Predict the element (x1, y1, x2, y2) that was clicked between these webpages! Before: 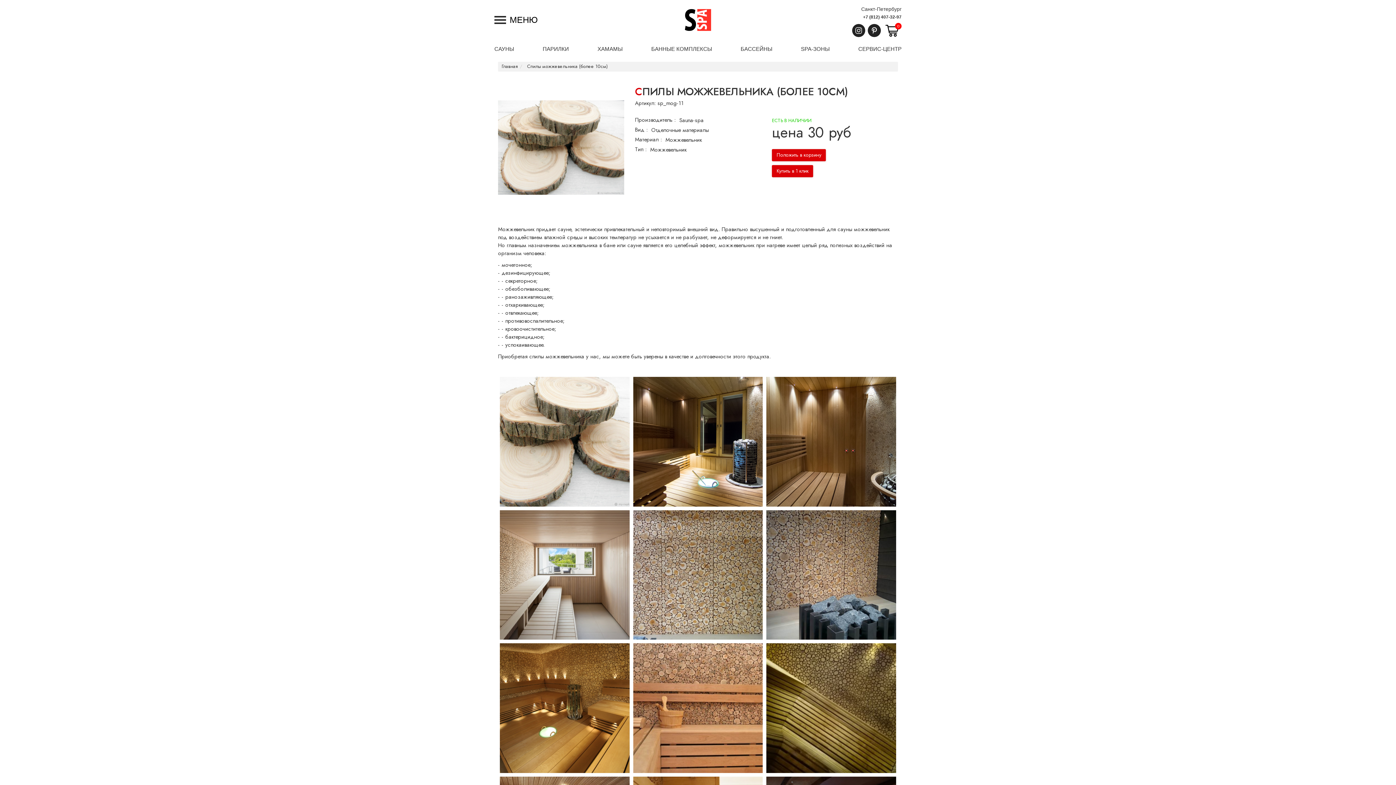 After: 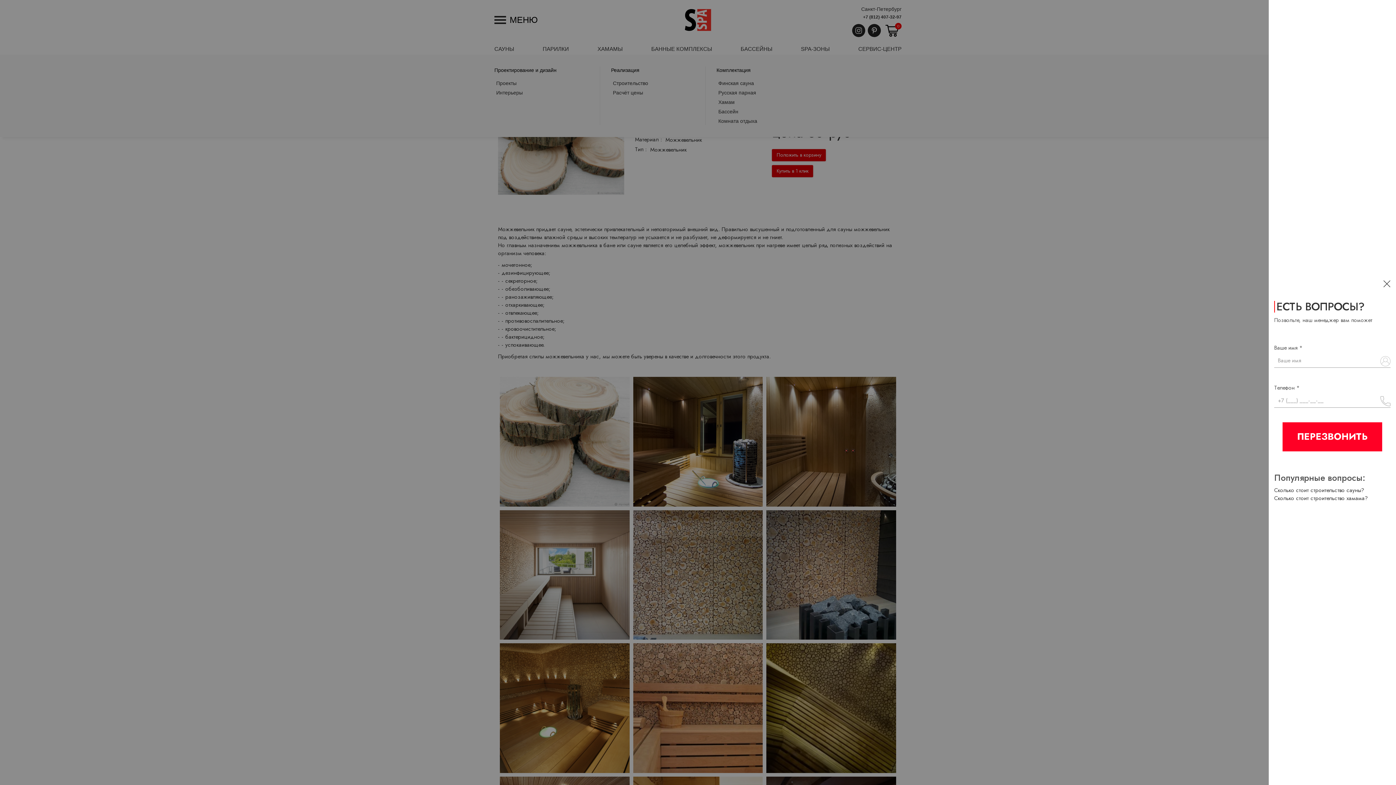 Action: label: БАННЫЕ КОМПЛЕКСЫ bbox: (651, 45, 712, 52)